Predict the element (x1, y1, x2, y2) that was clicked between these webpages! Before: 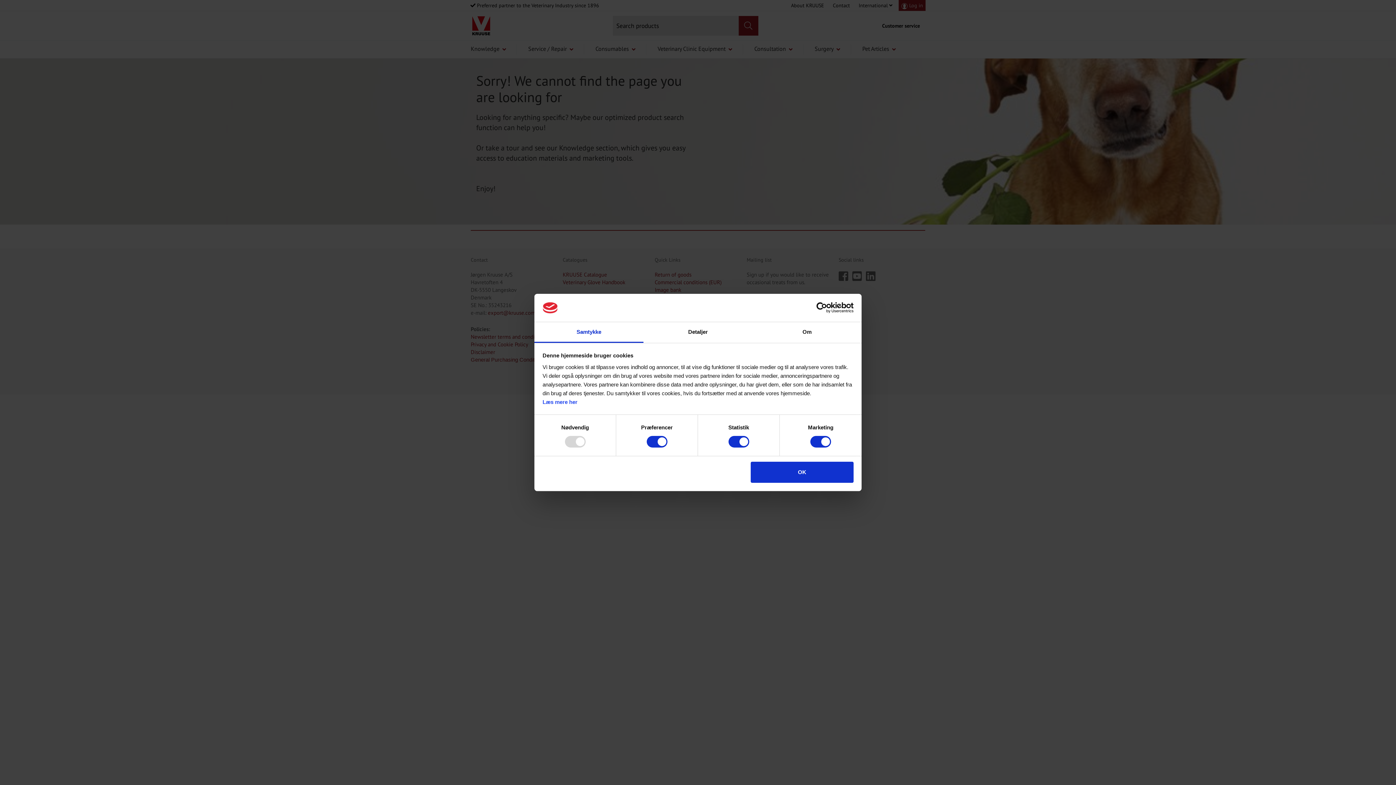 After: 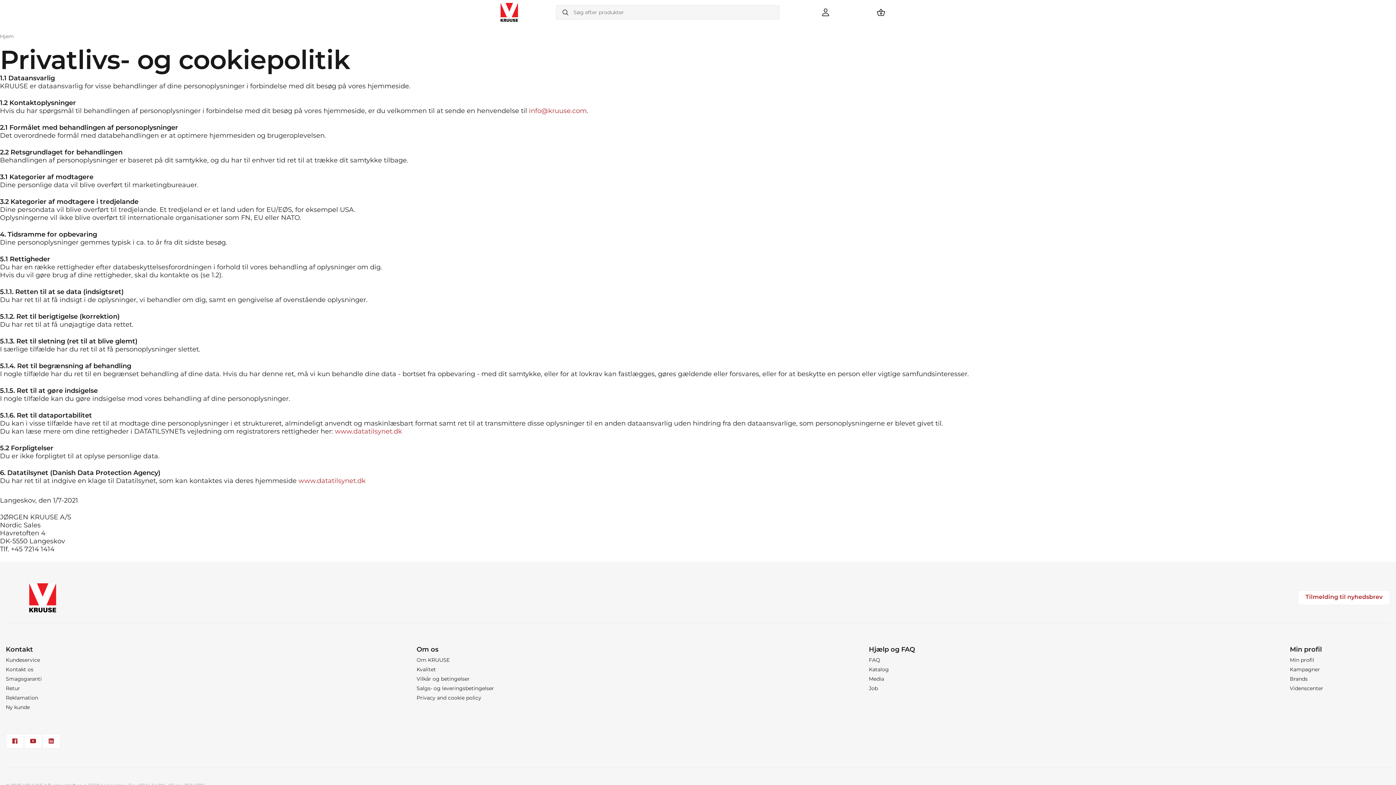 Action: bbox: (542, 399, 577, 405) label: Læs mere her